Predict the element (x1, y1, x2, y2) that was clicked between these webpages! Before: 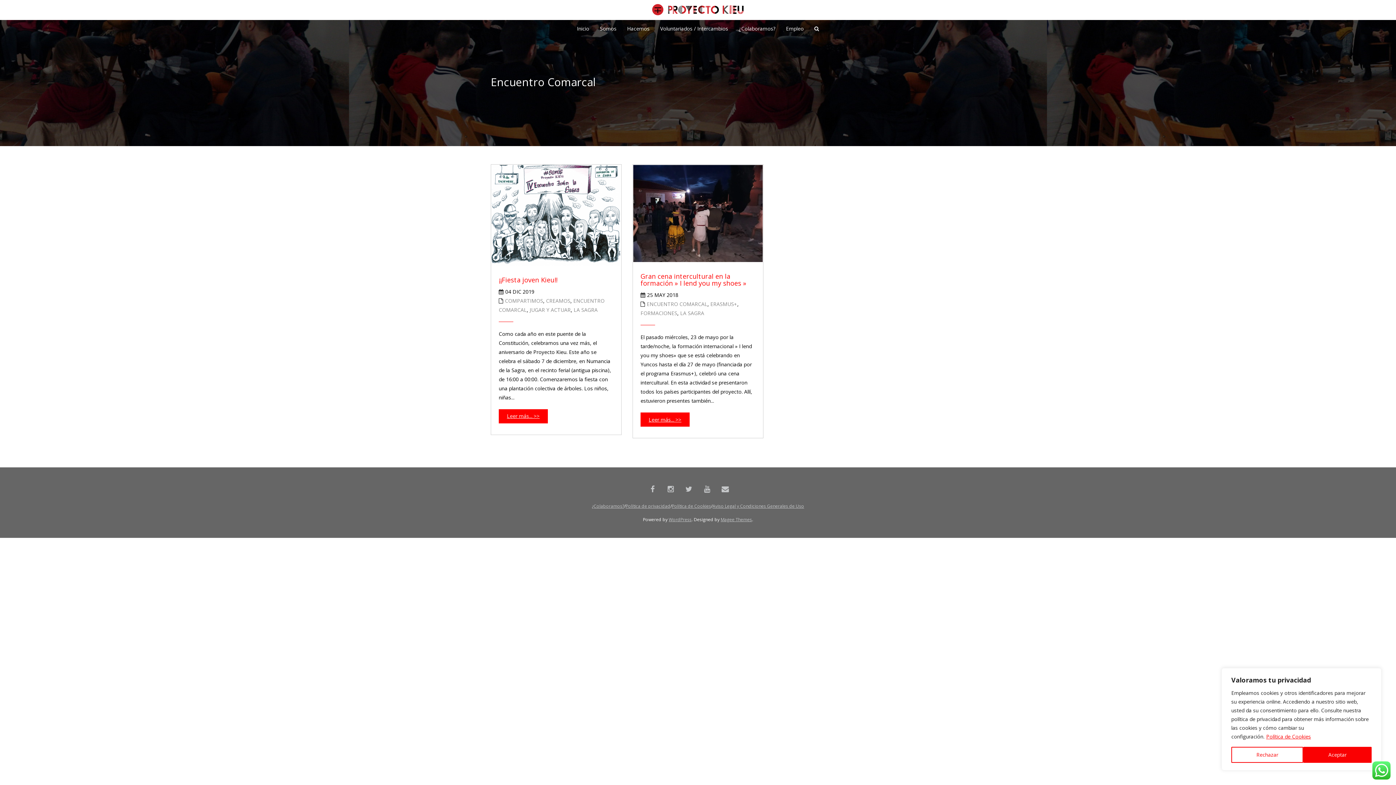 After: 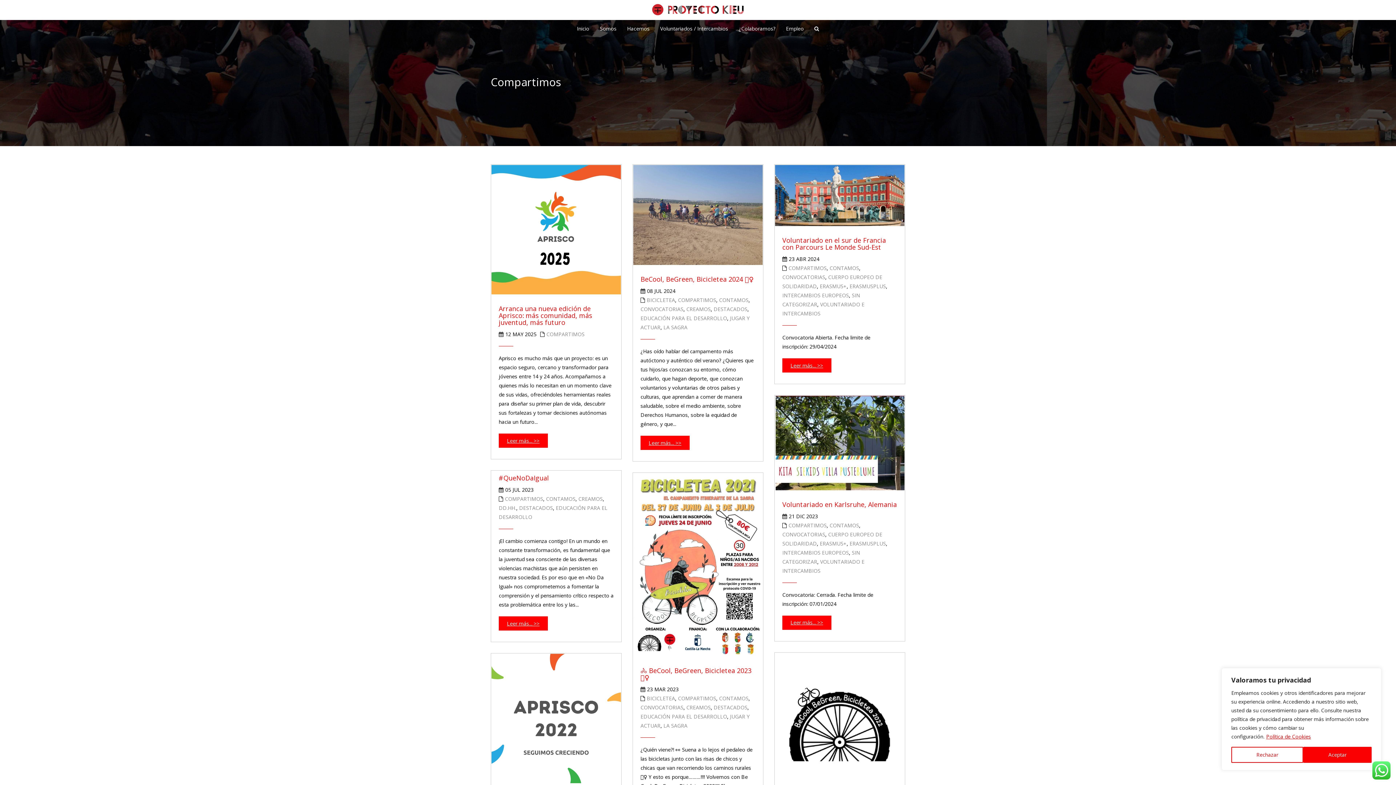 Action: bbox: (505, 297, 543, 304) label: COMPARTIMOS